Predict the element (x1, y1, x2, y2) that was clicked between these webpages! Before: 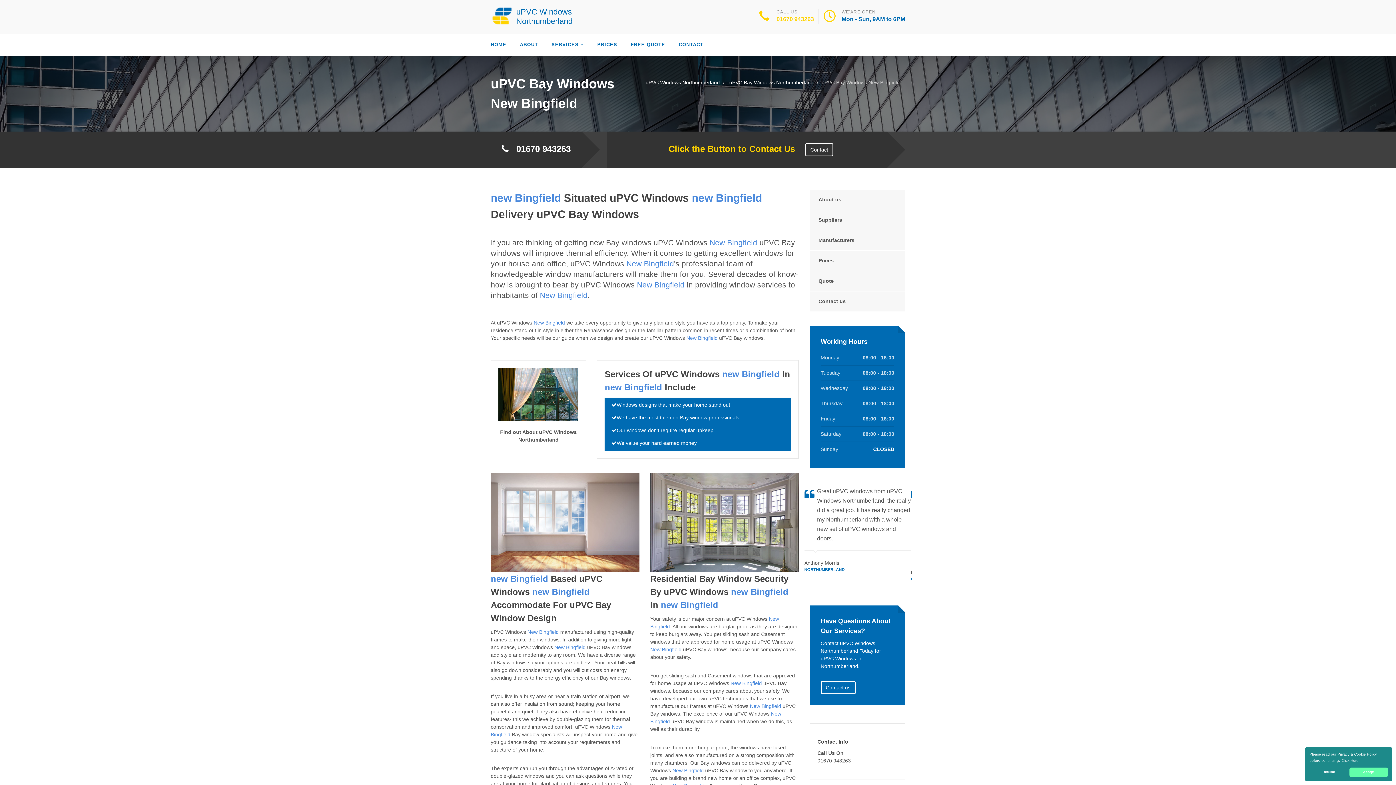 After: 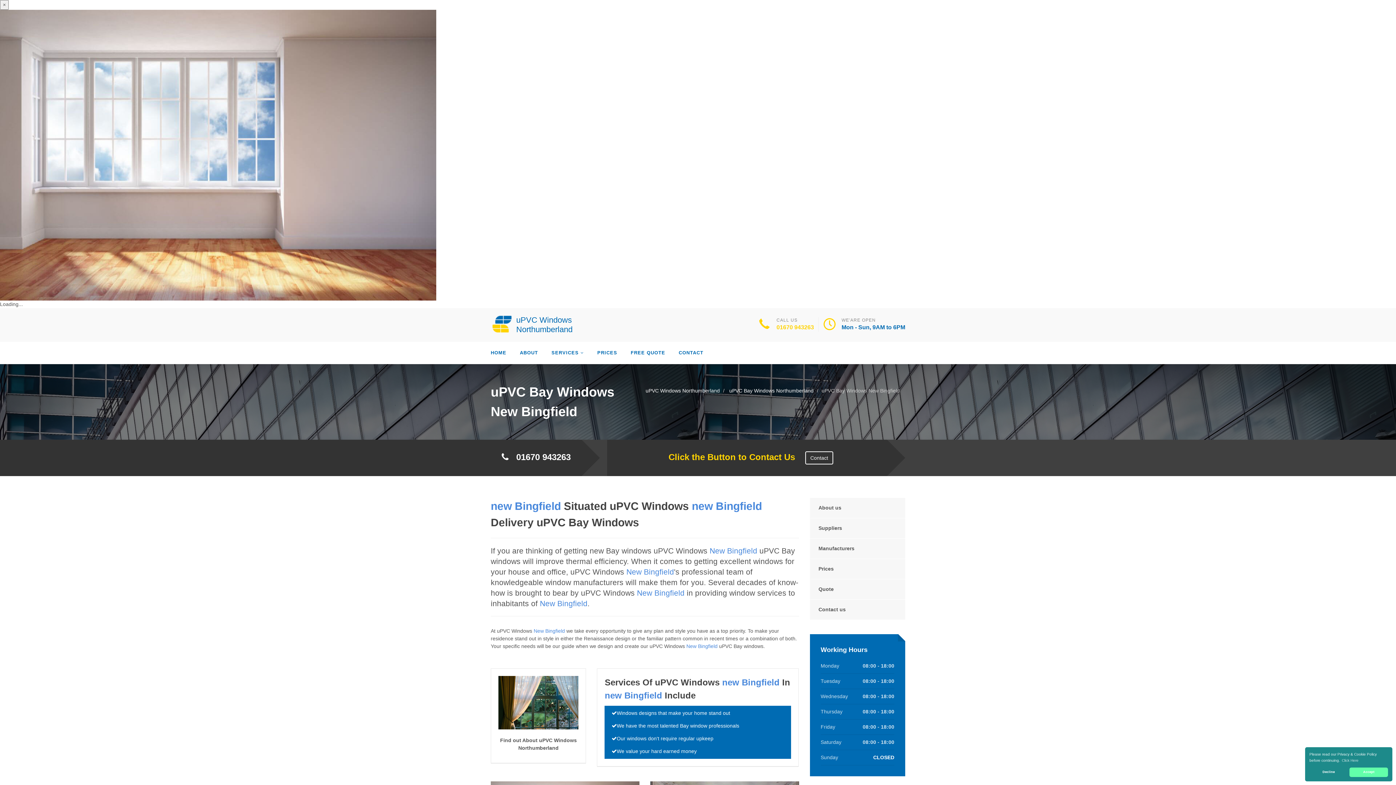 Action: bbox: (490, 519, 639, 525)